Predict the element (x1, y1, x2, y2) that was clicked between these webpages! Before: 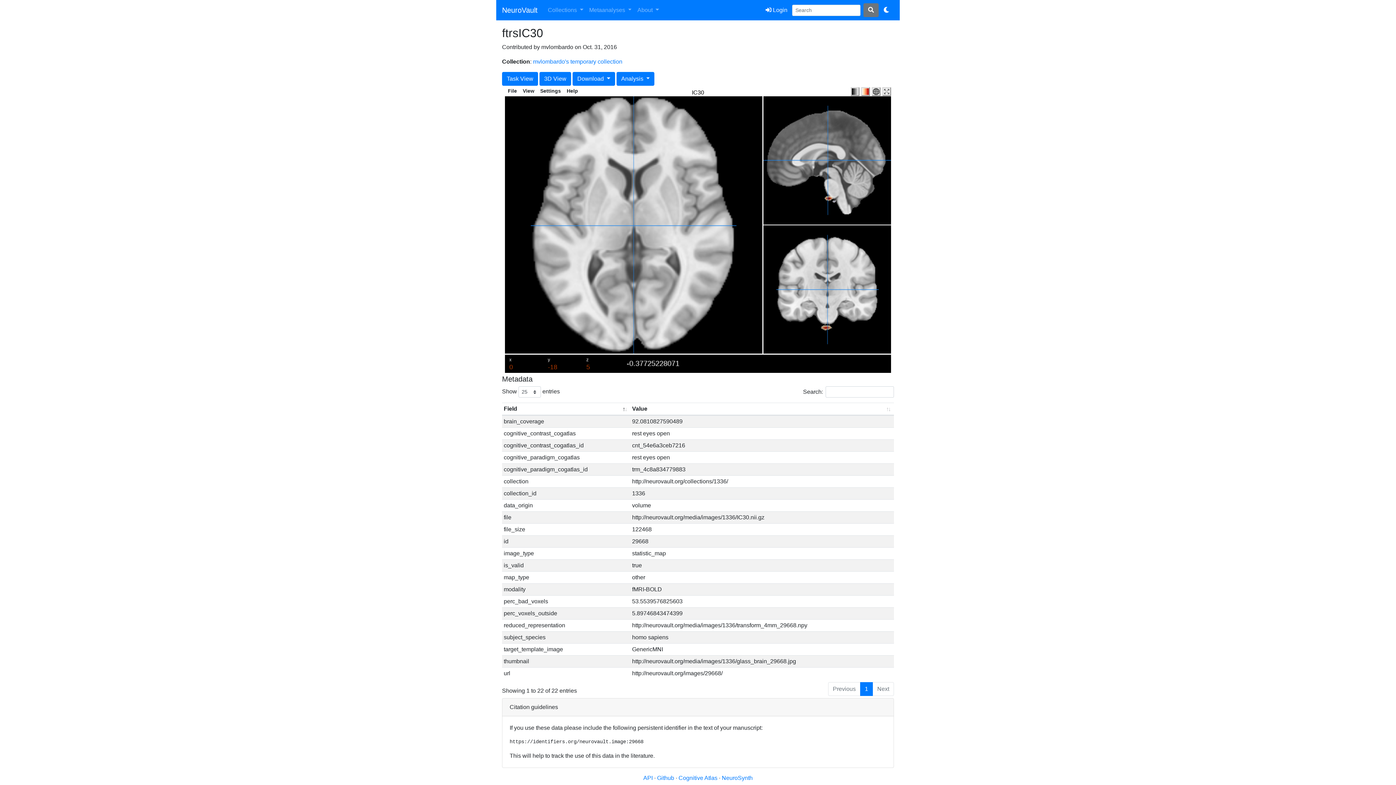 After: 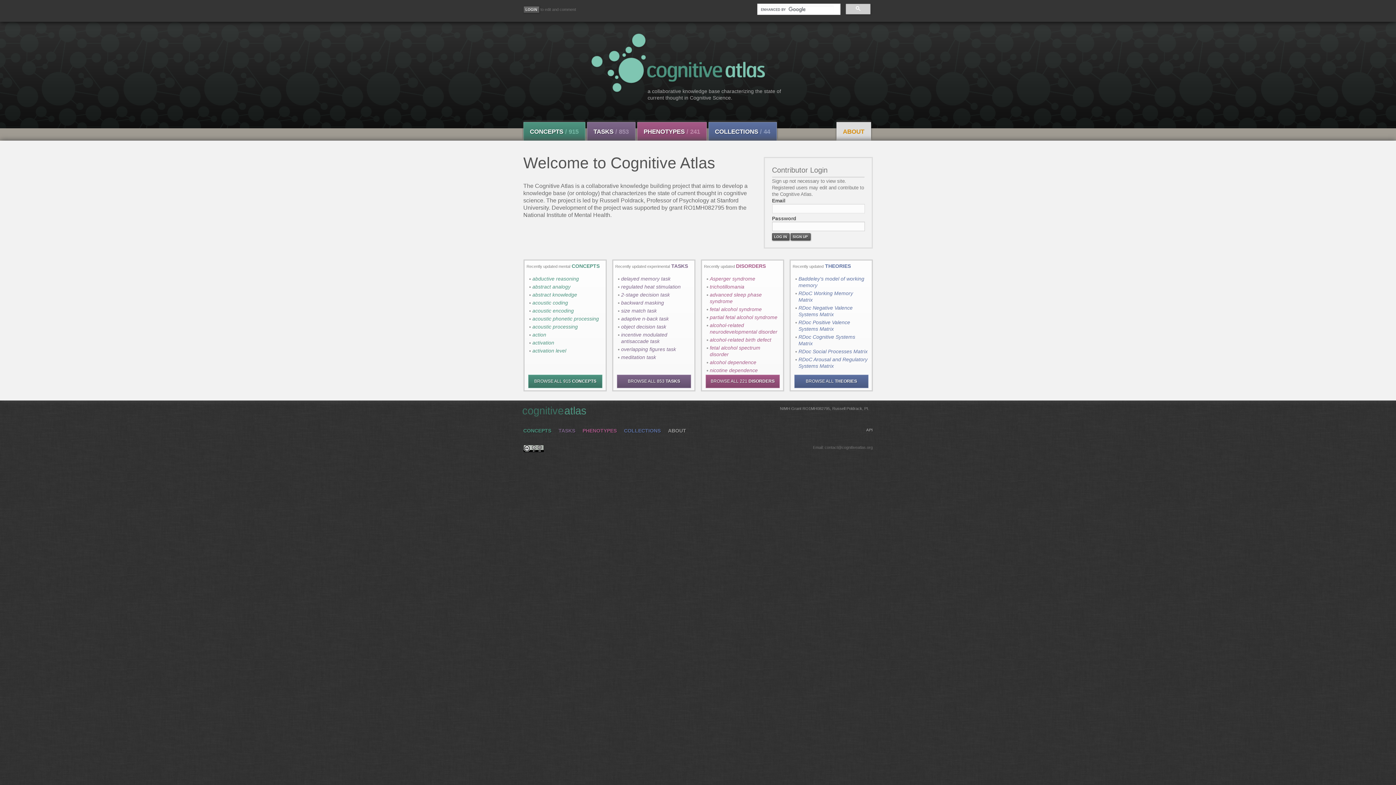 Action: bbox: (678, 775, 719, 781) label: Cognitive Atlas 